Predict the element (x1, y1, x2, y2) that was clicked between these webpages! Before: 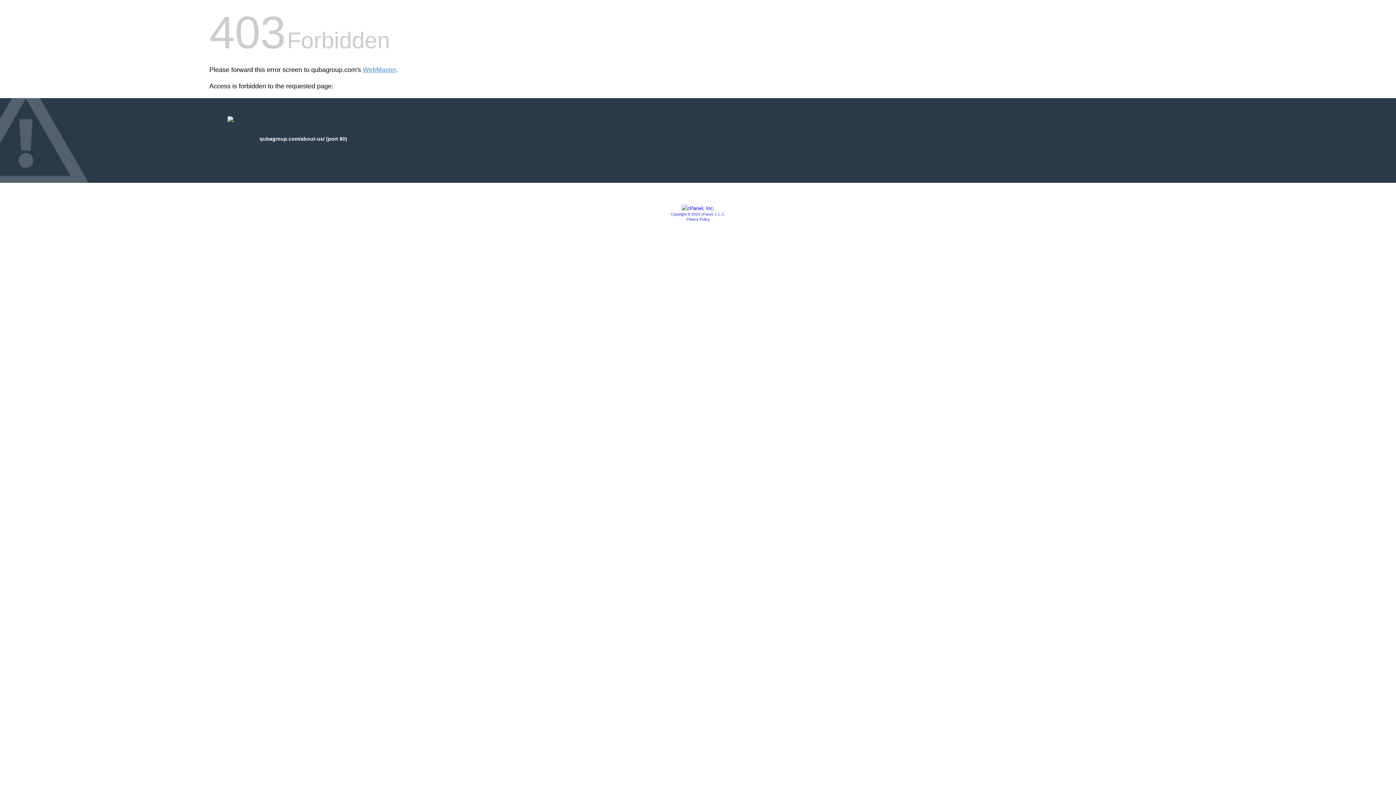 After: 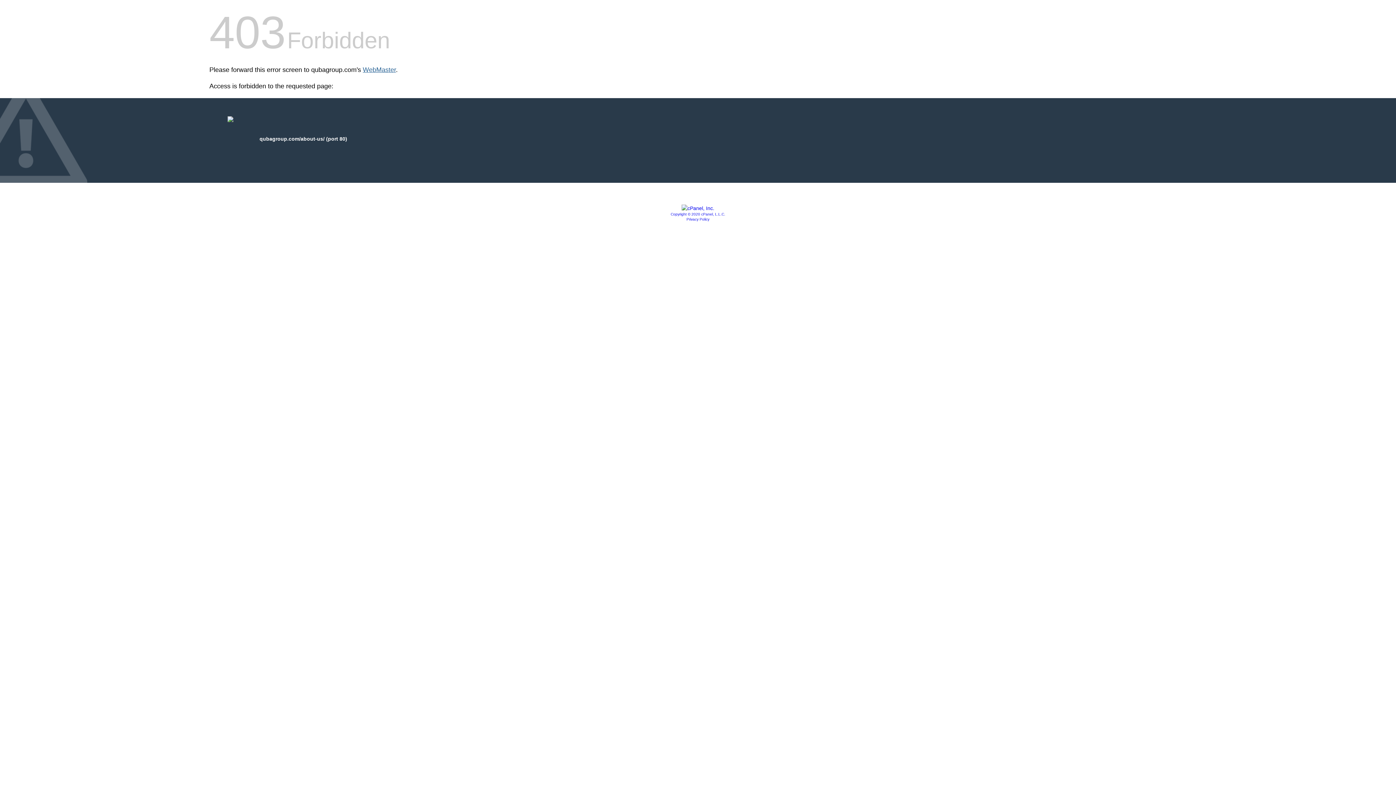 Action: label: WebMaster bbox: (362, 66, 396, 73)